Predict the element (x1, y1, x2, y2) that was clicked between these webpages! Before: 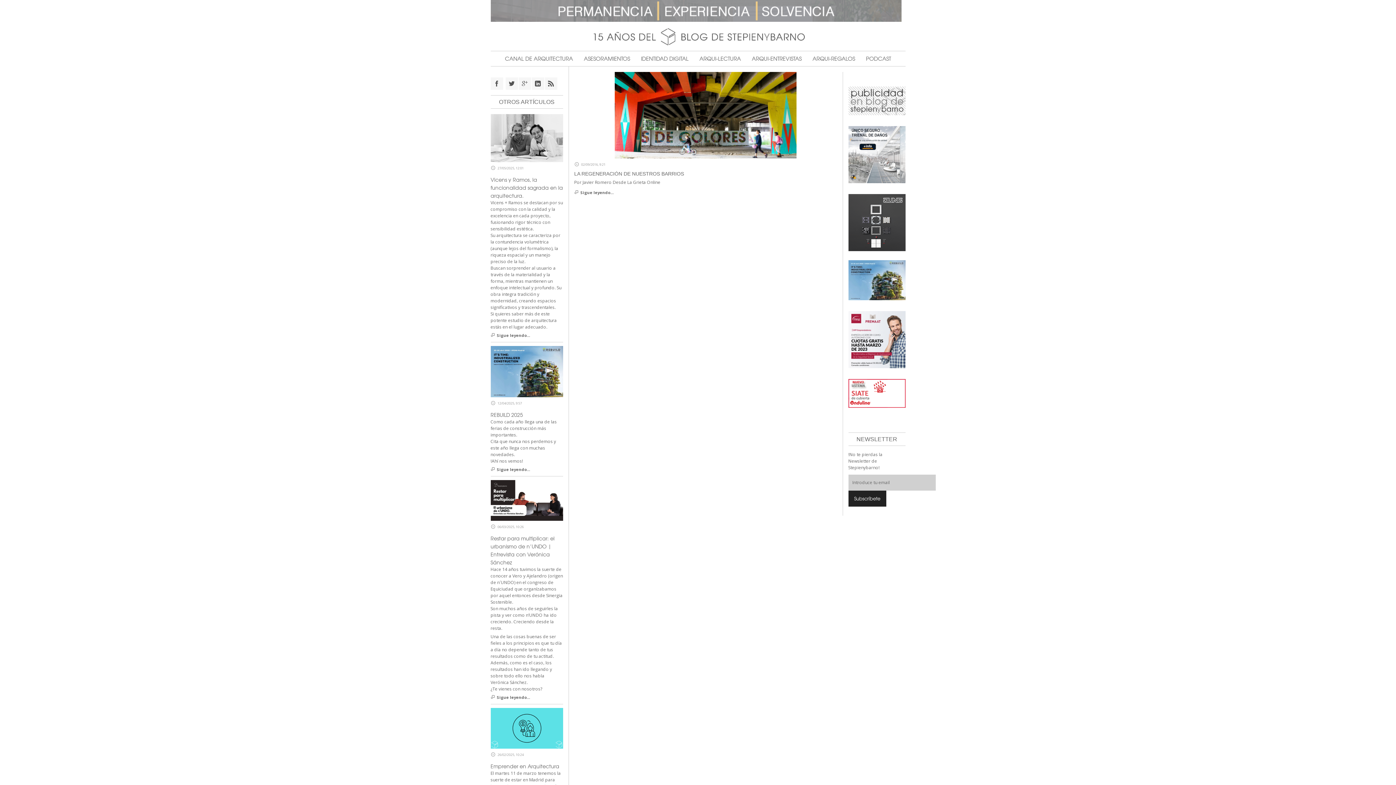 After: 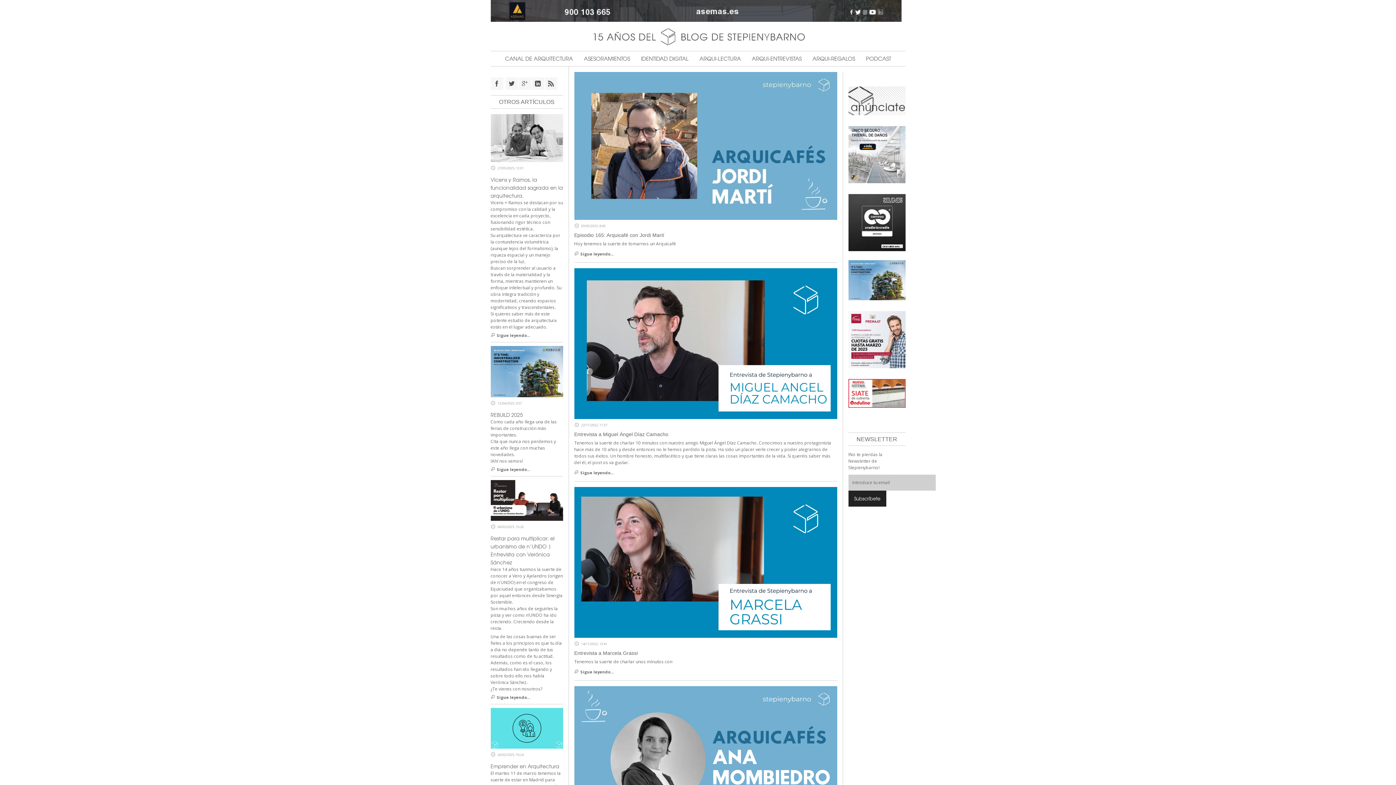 Action: label: PODCAST bbox: (860, 51, 896, 66)